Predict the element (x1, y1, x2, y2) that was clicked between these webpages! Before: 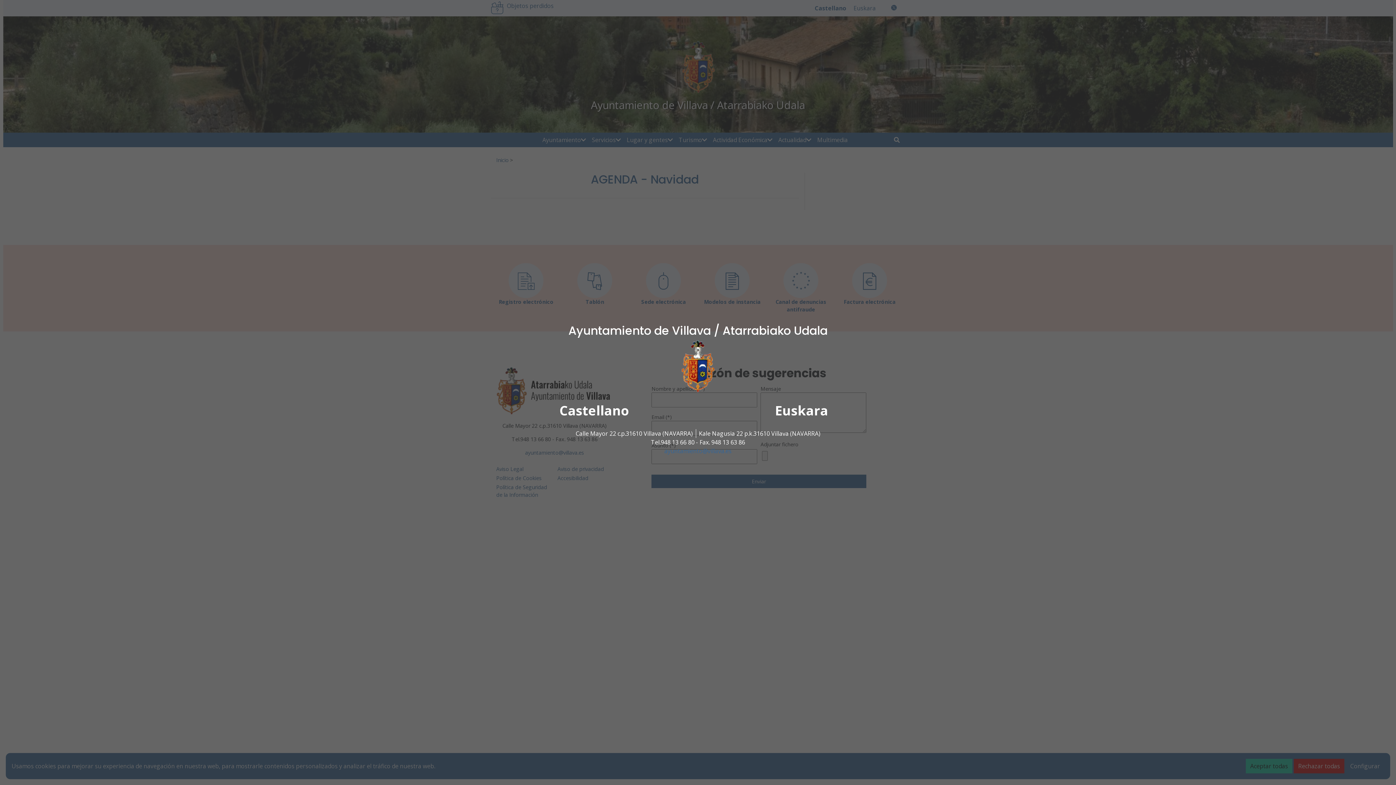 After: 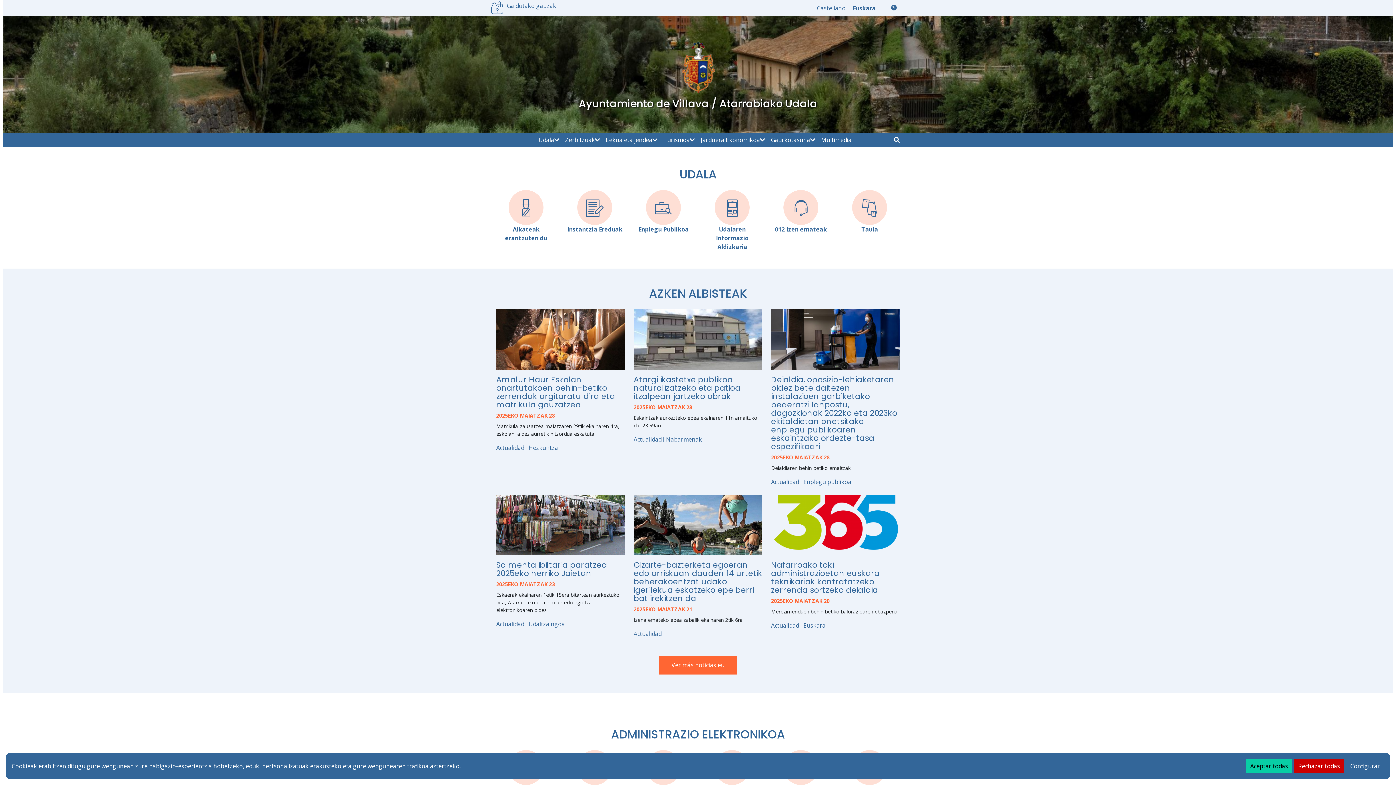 Action: label: Euskara bbox: (775, 401, 828, 419)